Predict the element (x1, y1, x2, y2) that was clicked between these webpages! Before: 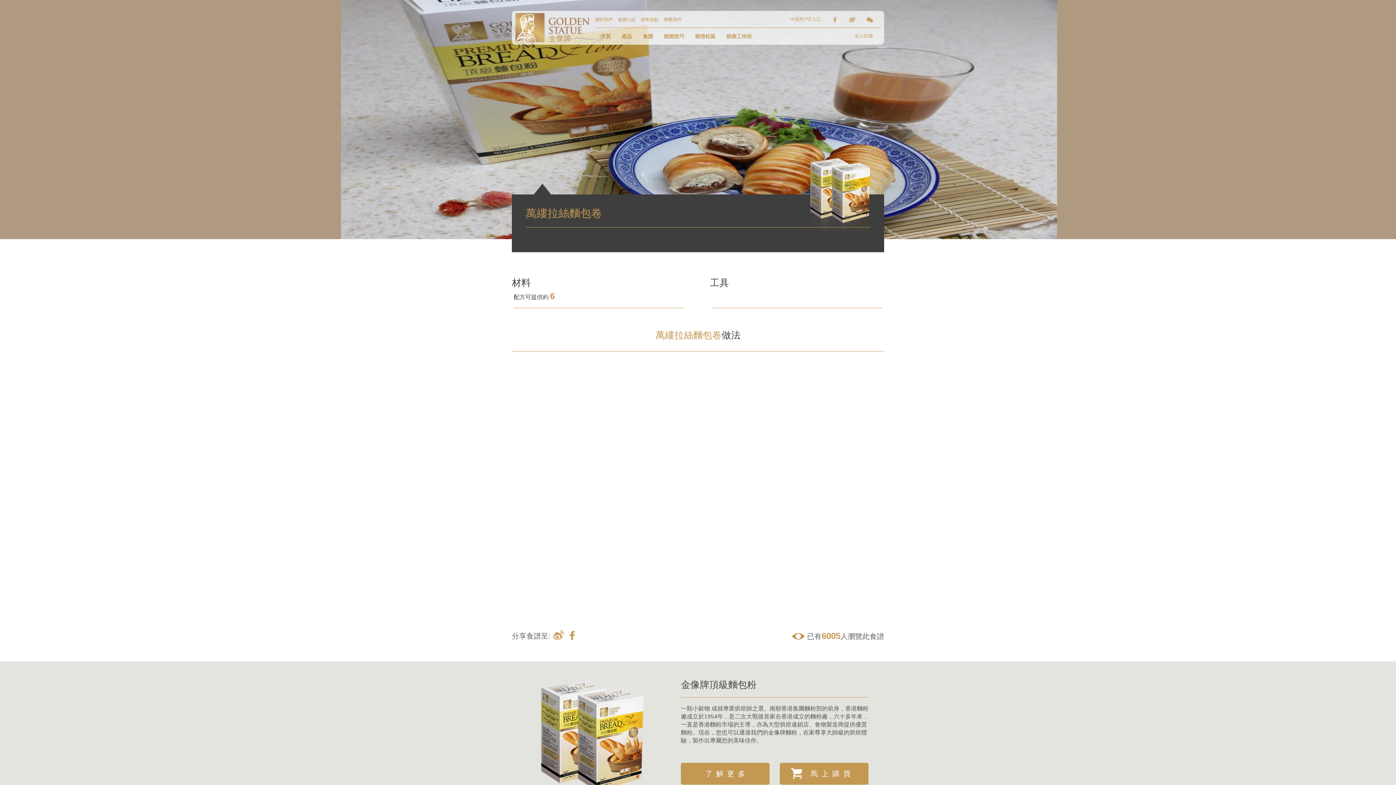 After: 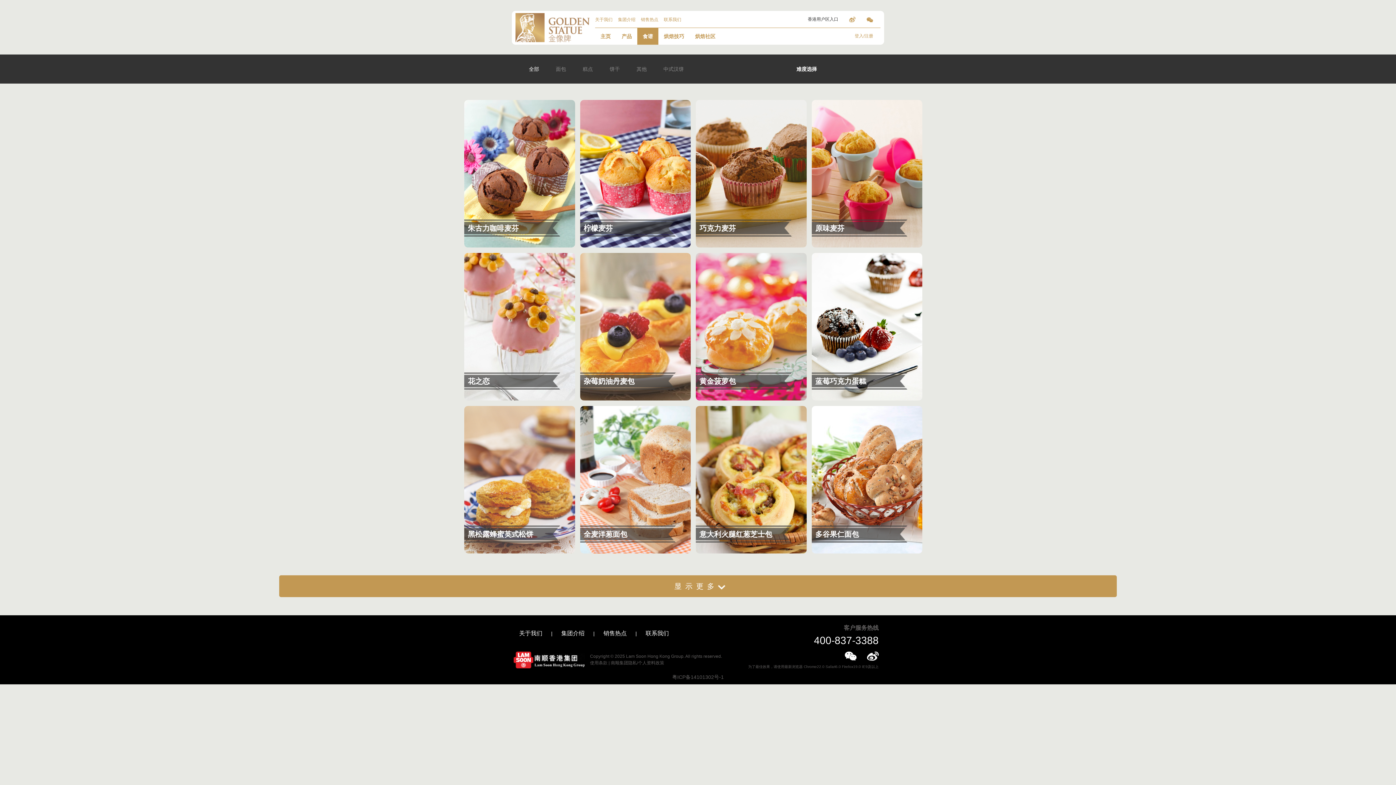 Action: bbox: (785, 10, 826, 27) label: 中国用户区入口